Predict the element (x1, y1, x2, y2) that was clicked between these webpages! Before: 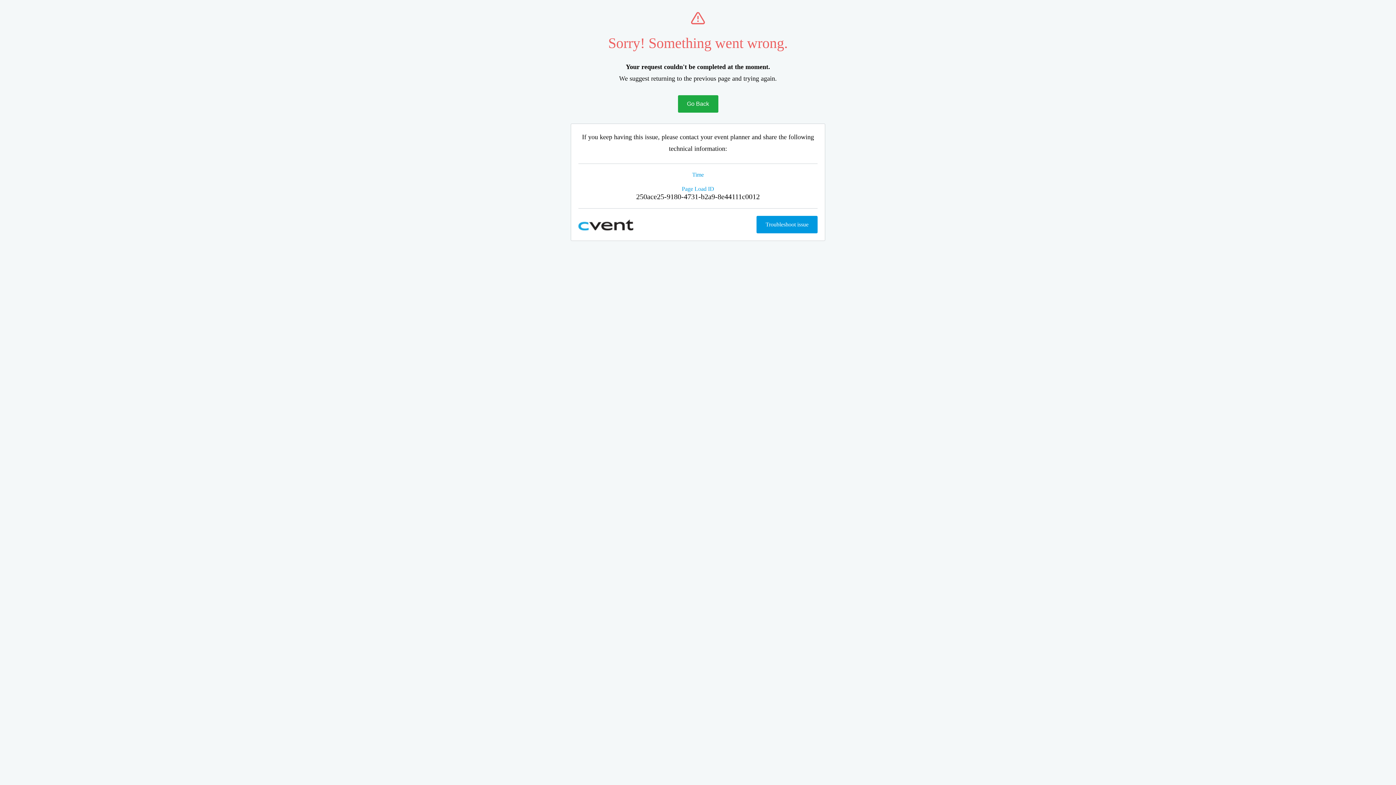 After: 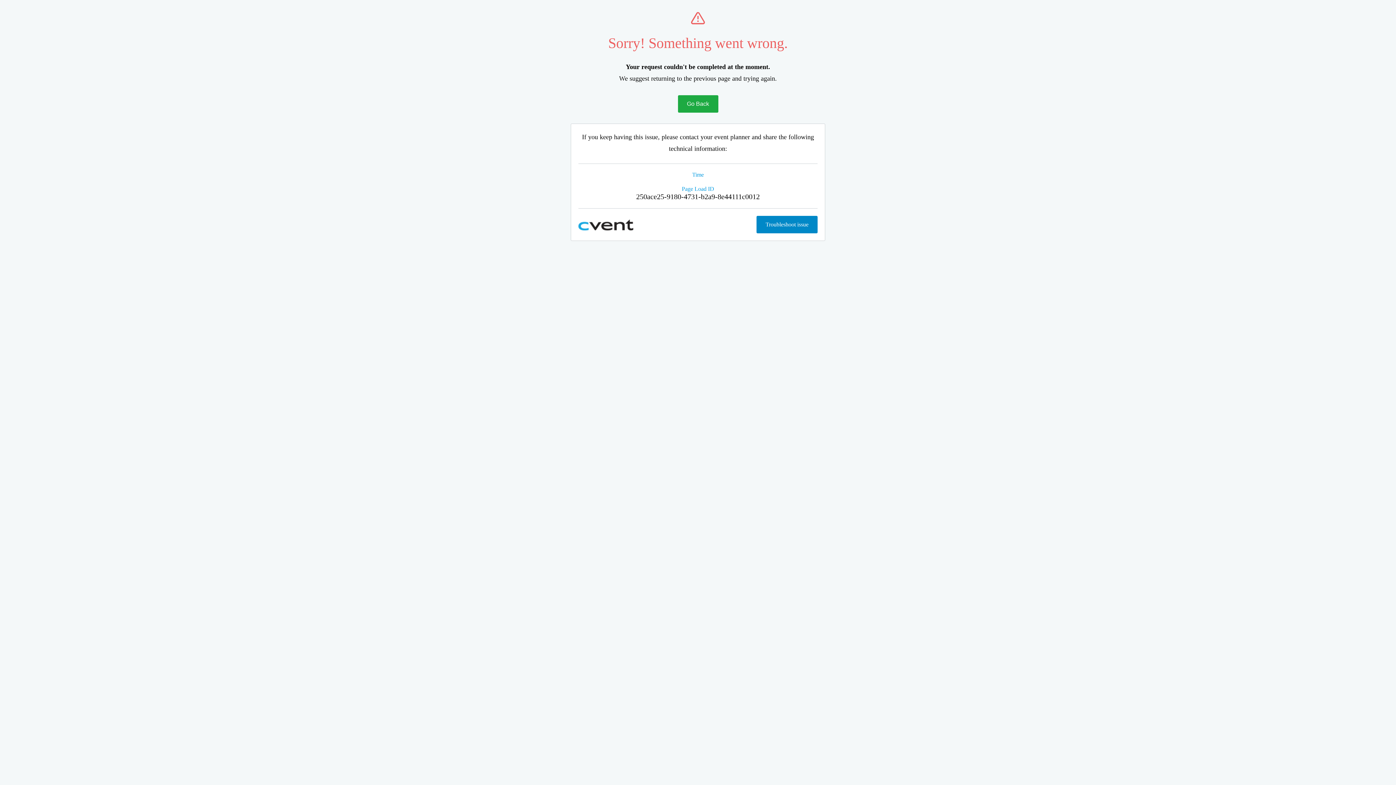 Action: label: Troubleshoot issue bbox: (756, 216, 817, 233)